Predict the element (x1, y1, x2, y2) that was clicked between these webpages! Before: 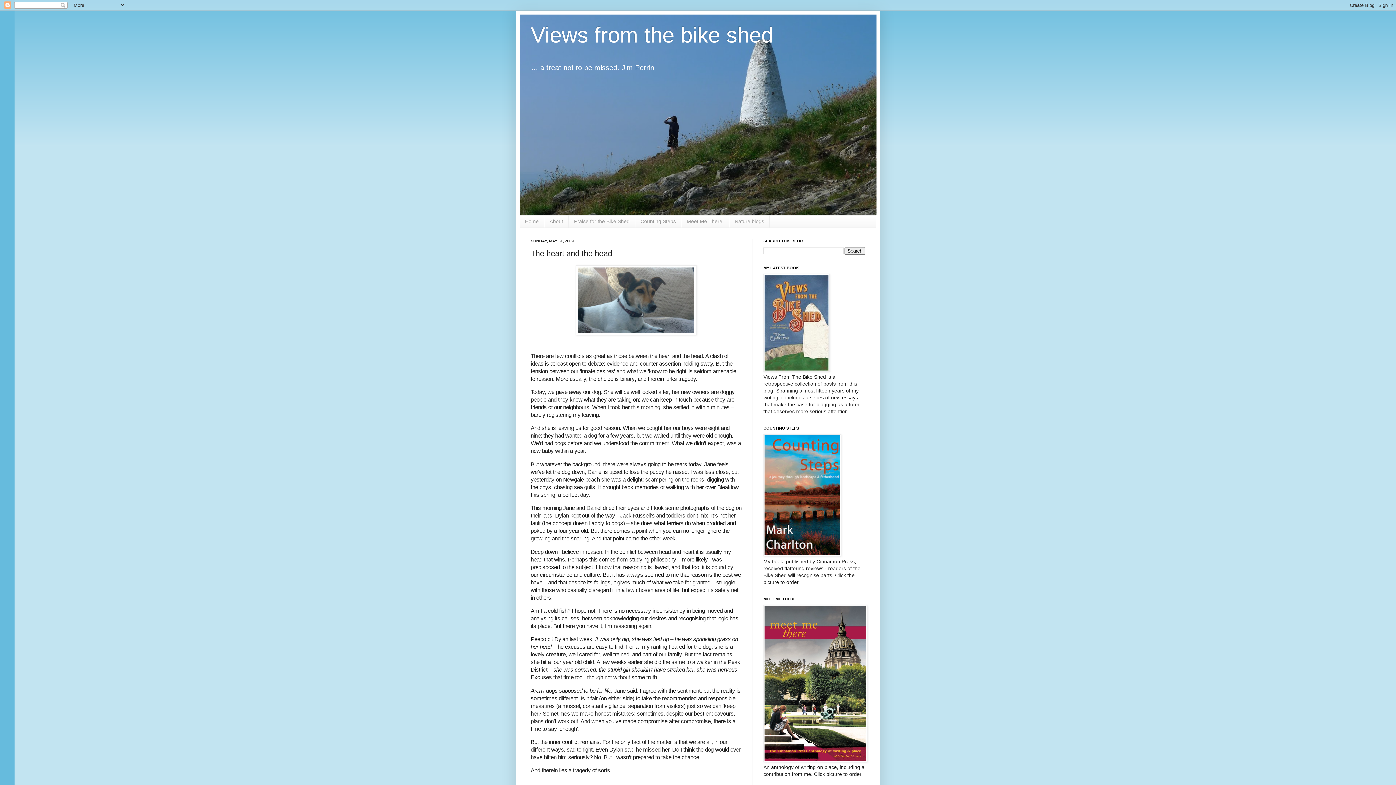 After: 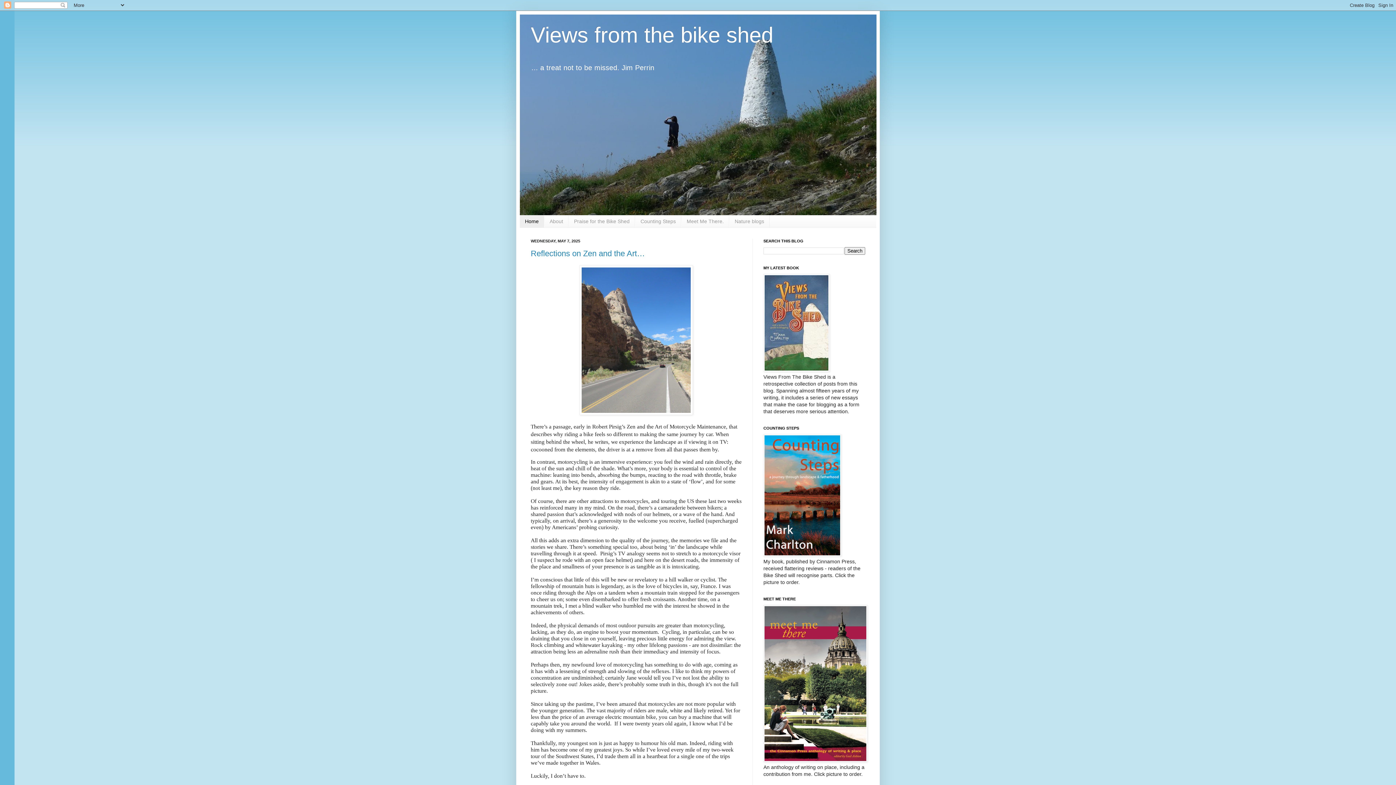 Action: label: Views from the bike shed bbox: (530, 22, 773, 47)